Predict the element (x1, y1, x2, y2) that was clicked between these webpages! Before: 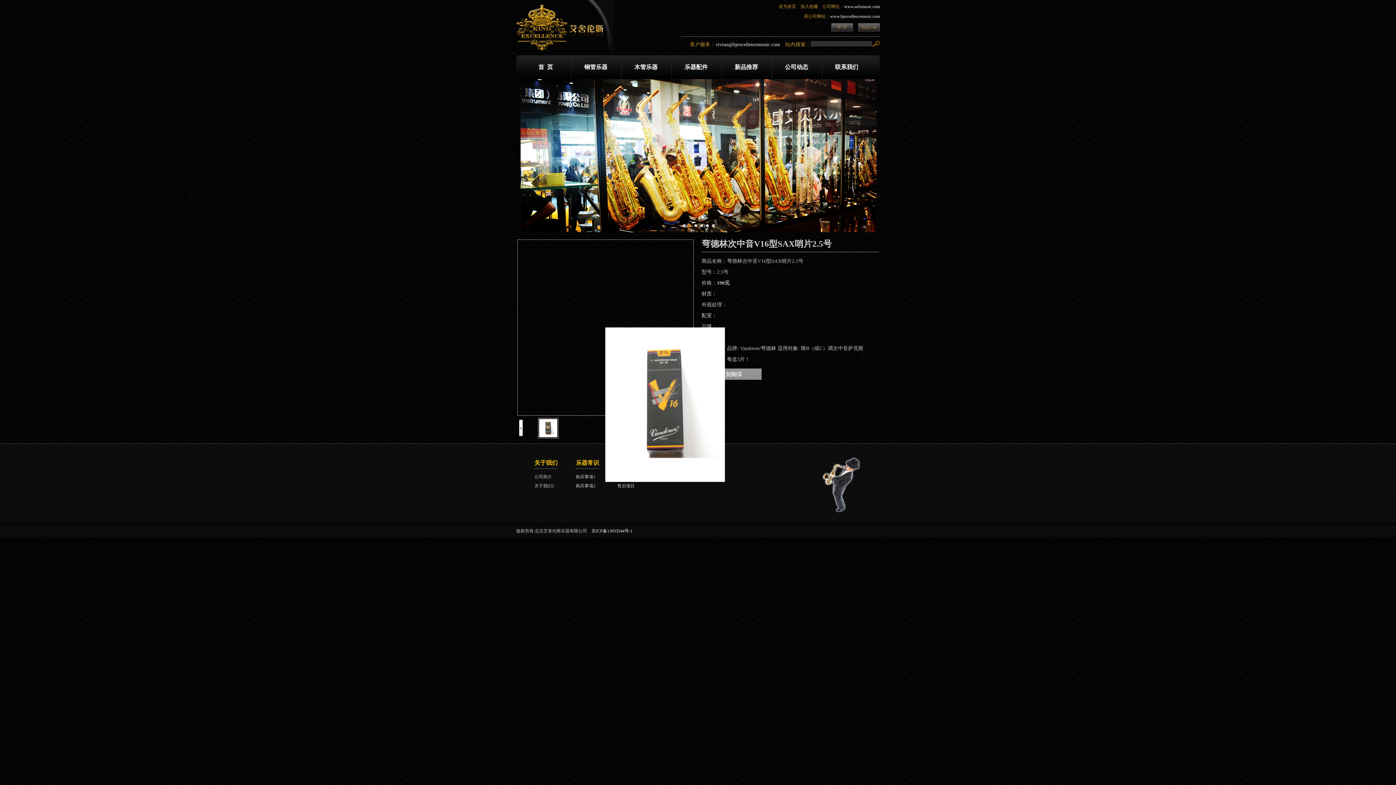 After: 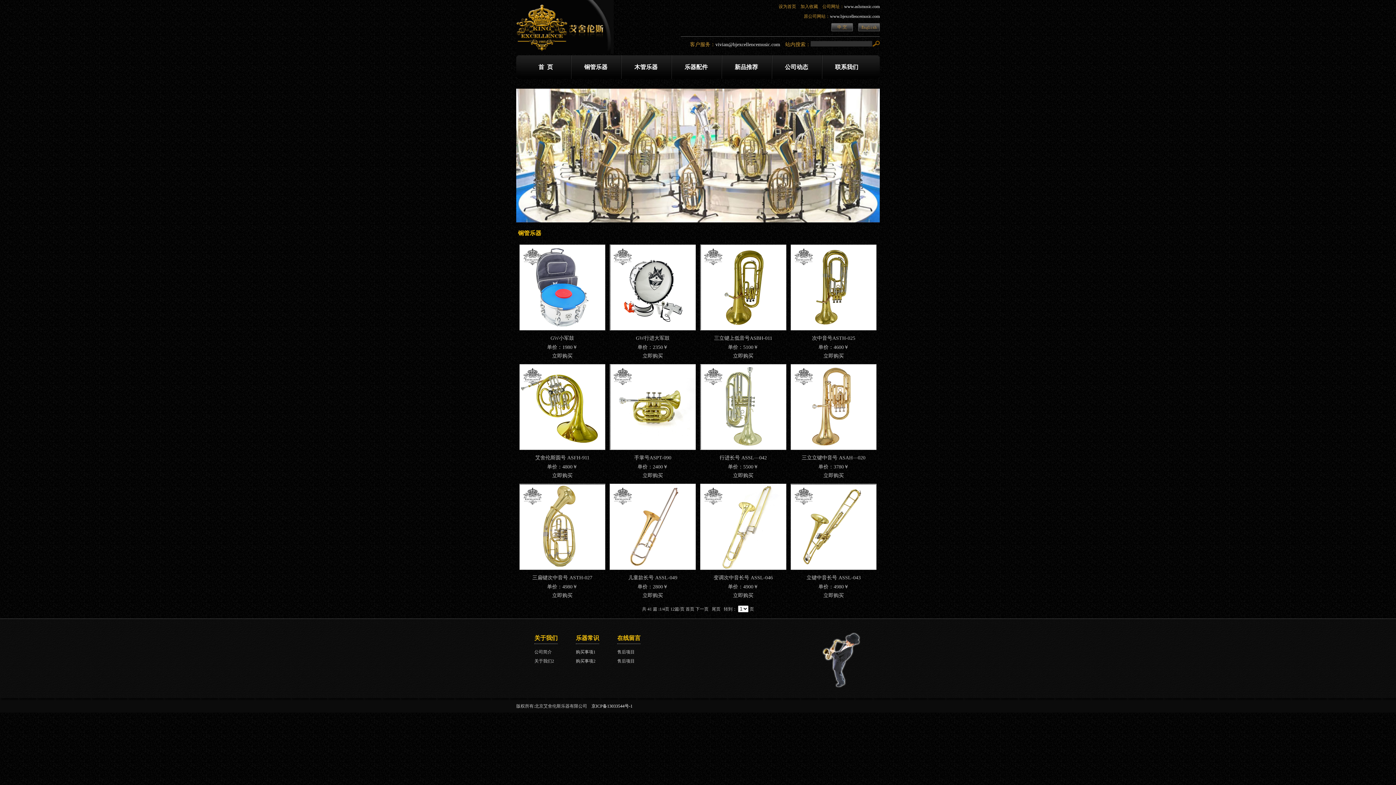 Action: label: 铜管乐器 bbox: (584, 64, 607, 70)